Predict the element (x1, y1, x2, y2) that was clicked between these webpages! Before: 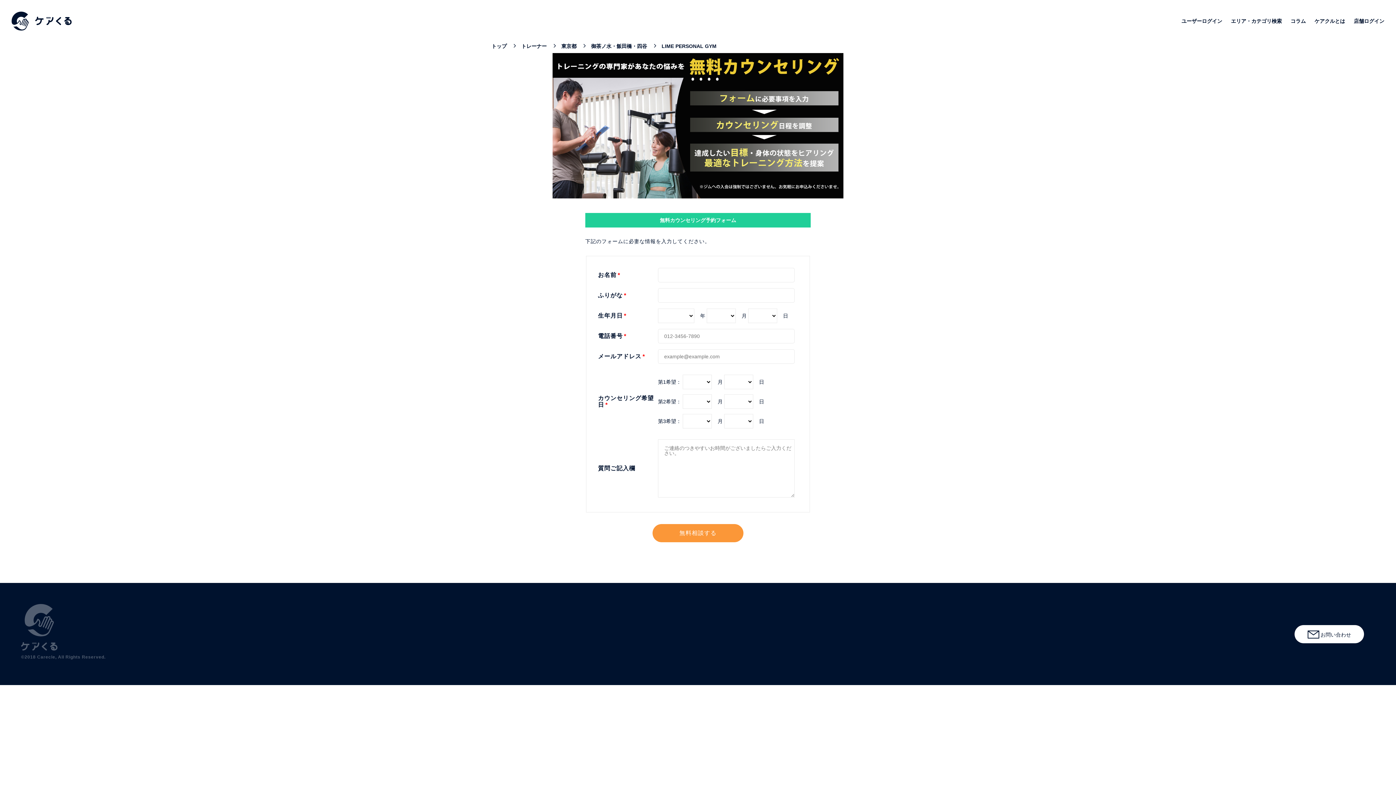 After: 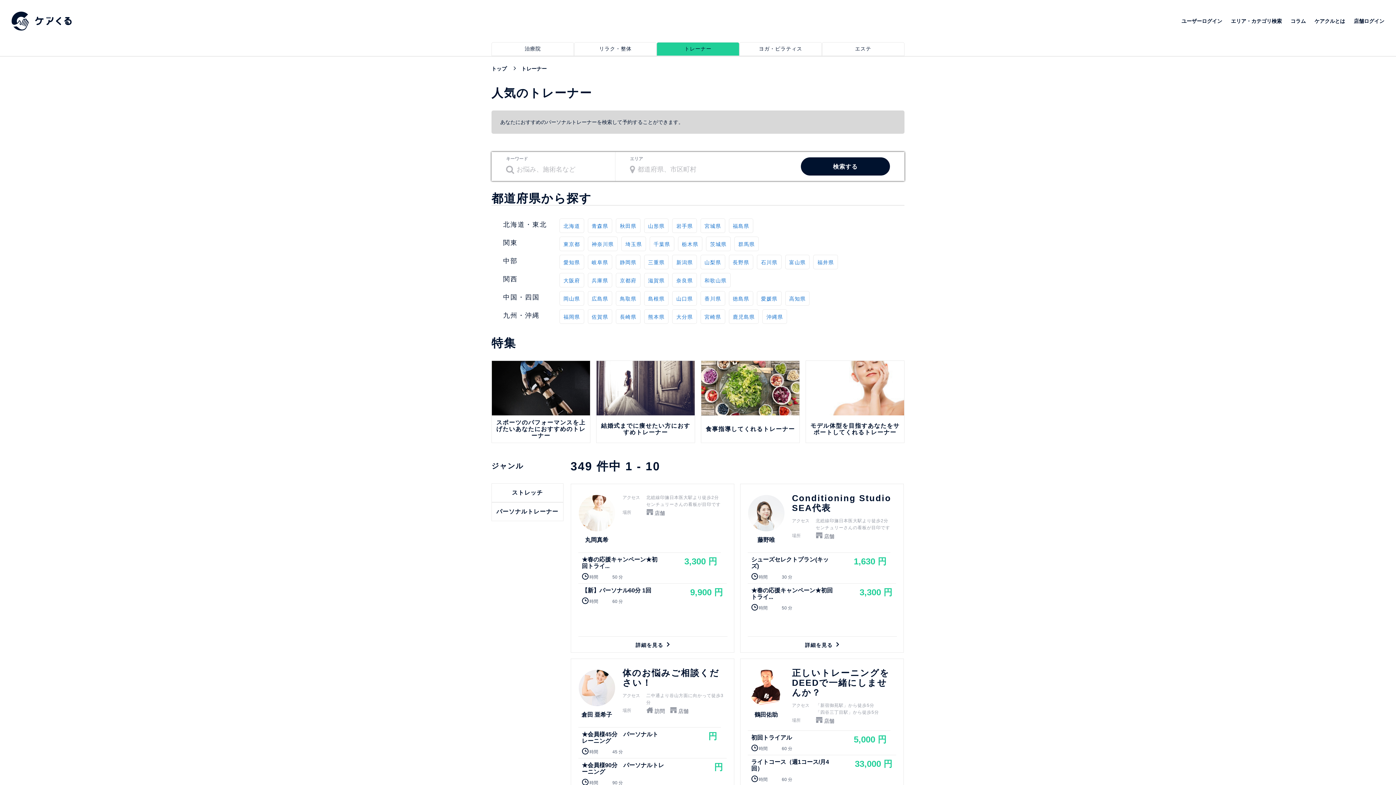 Action: label: トレーナー  bbox: (521, 43, 548, 49)